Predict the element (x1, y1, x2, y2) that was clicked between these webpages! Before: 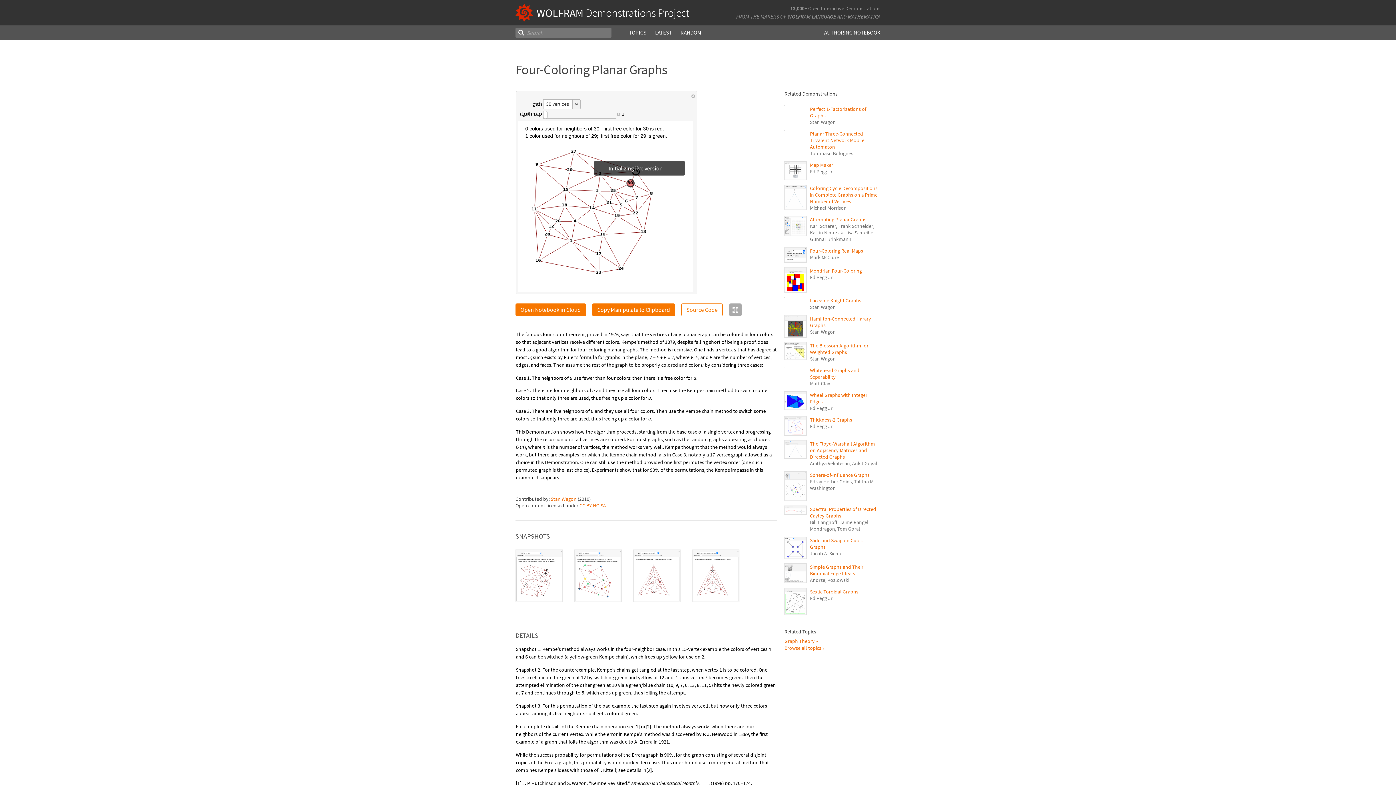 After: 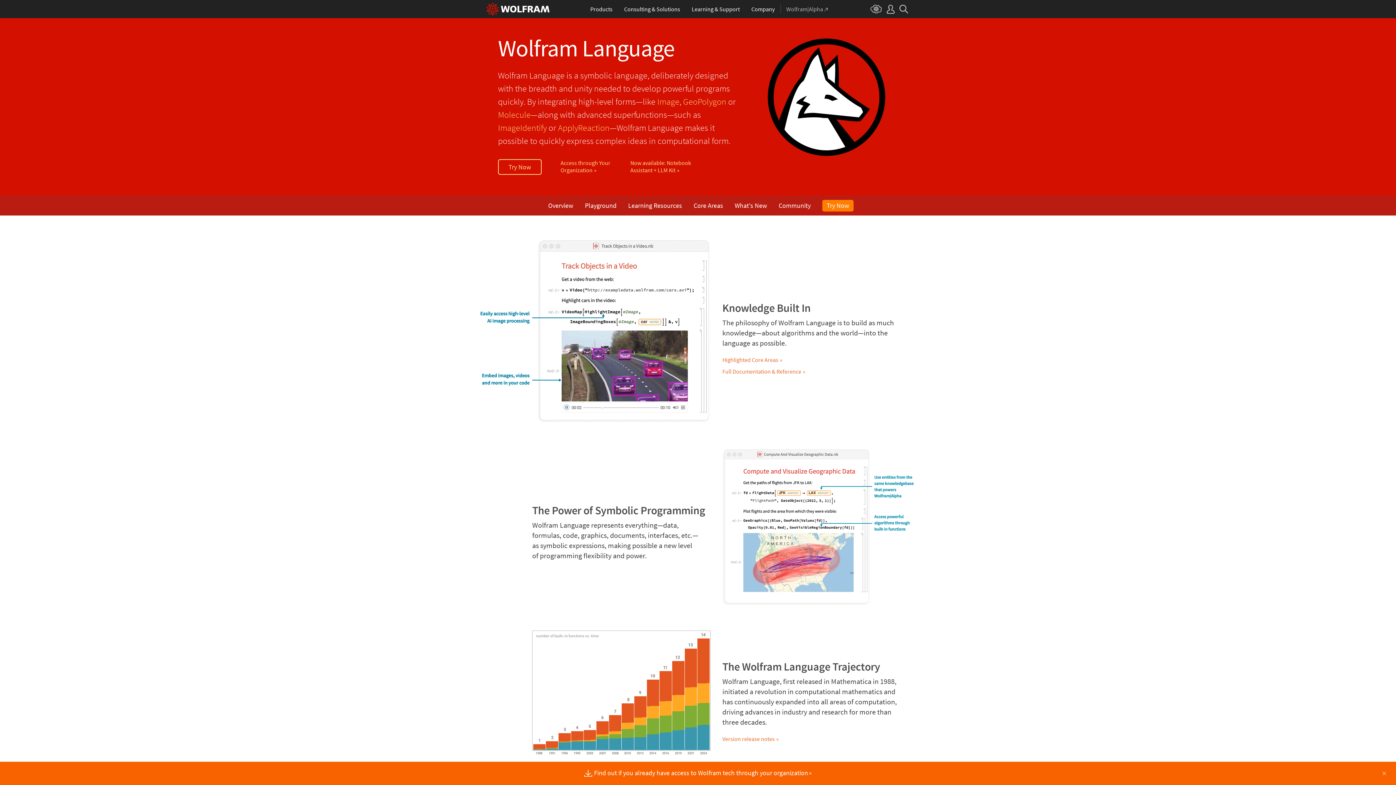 Action: bbox: (530, 745, 592, 756) label: Wolfram Language